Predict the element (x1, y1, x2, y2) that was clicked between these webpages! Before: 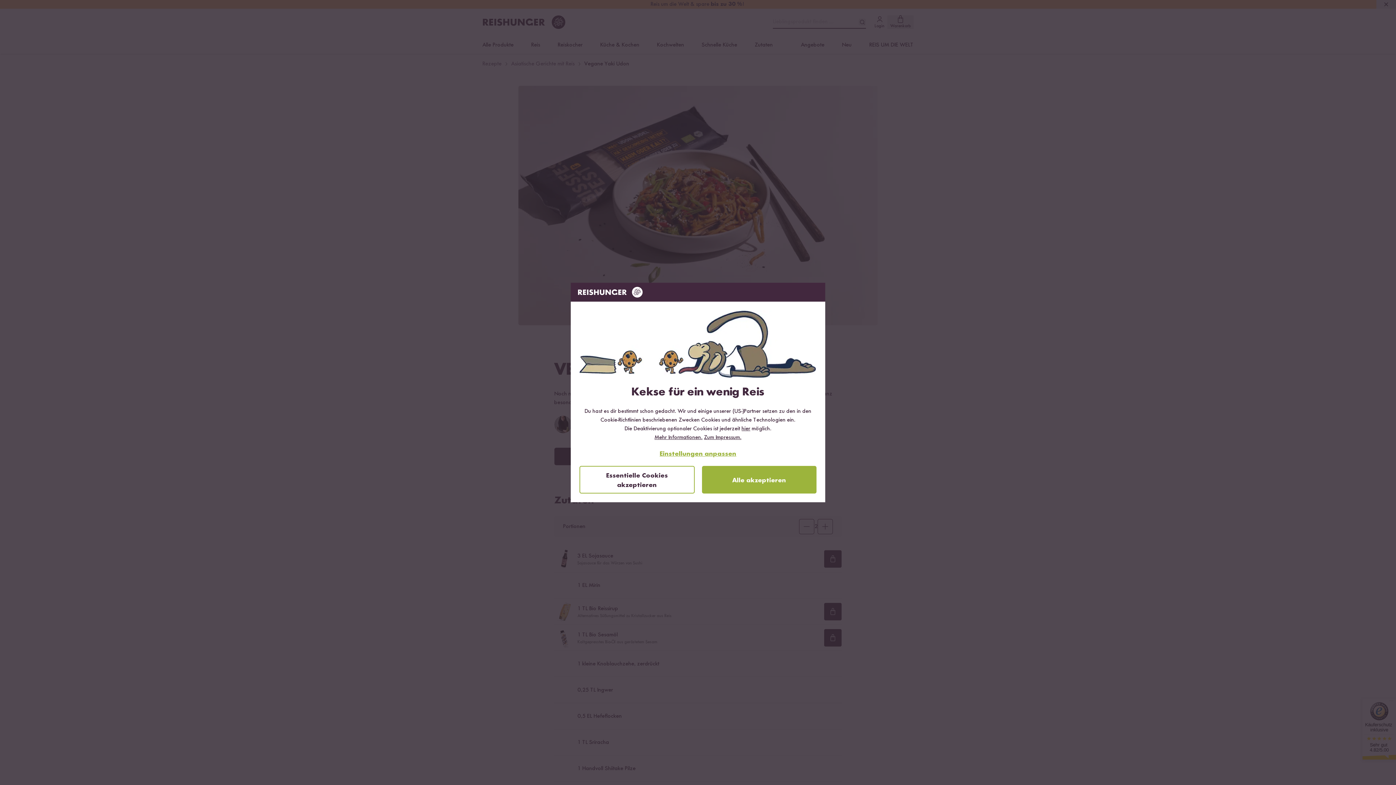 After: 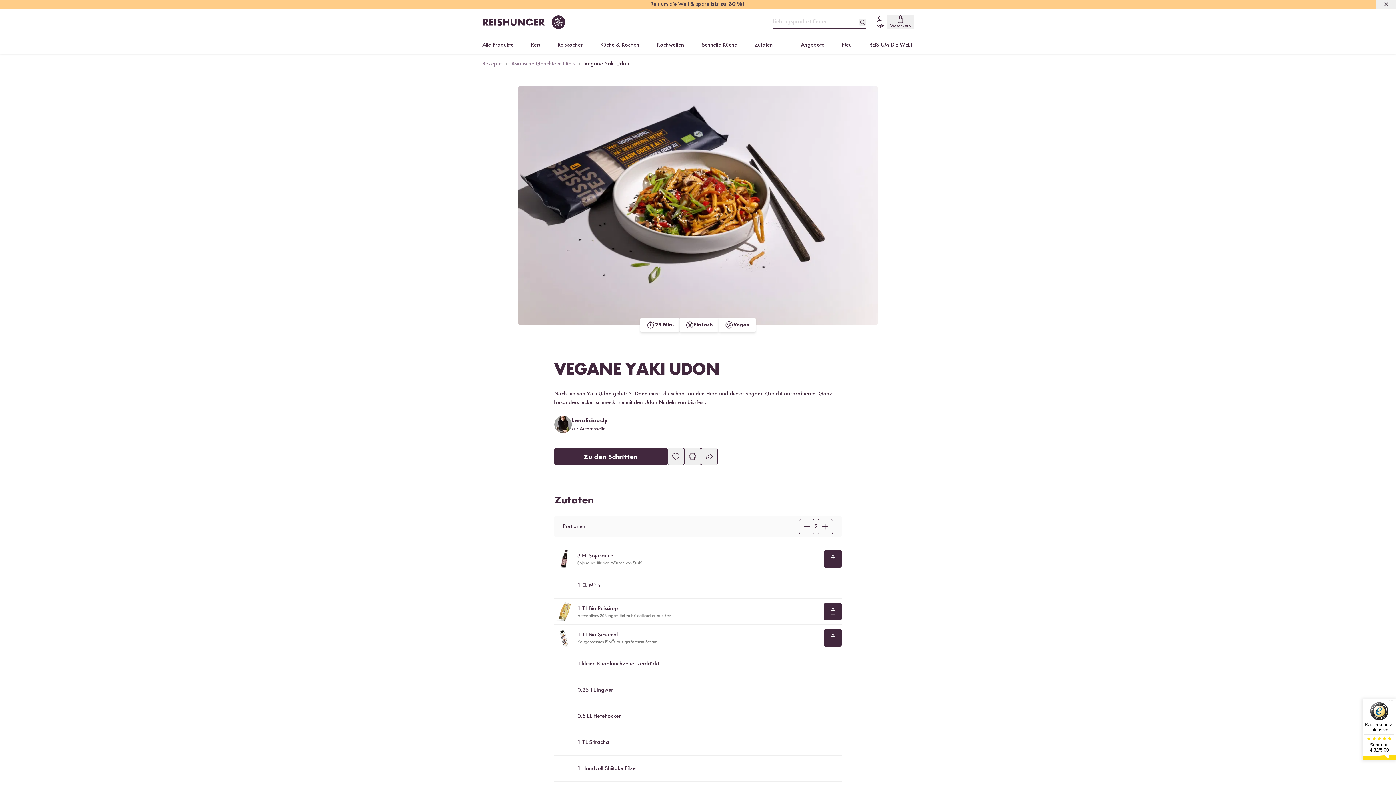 Action: label: Alle akzeptieren bbox: (702, 466, 816, 493)